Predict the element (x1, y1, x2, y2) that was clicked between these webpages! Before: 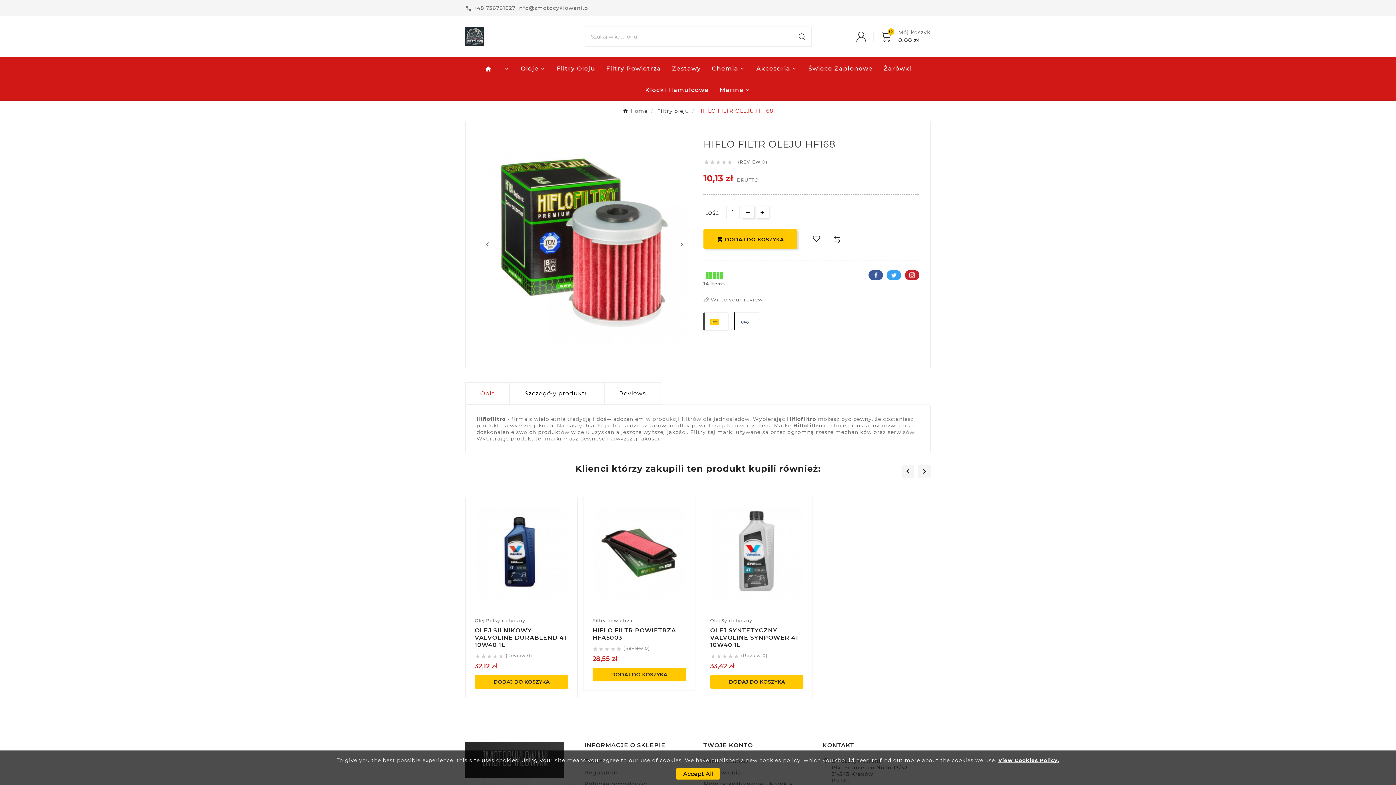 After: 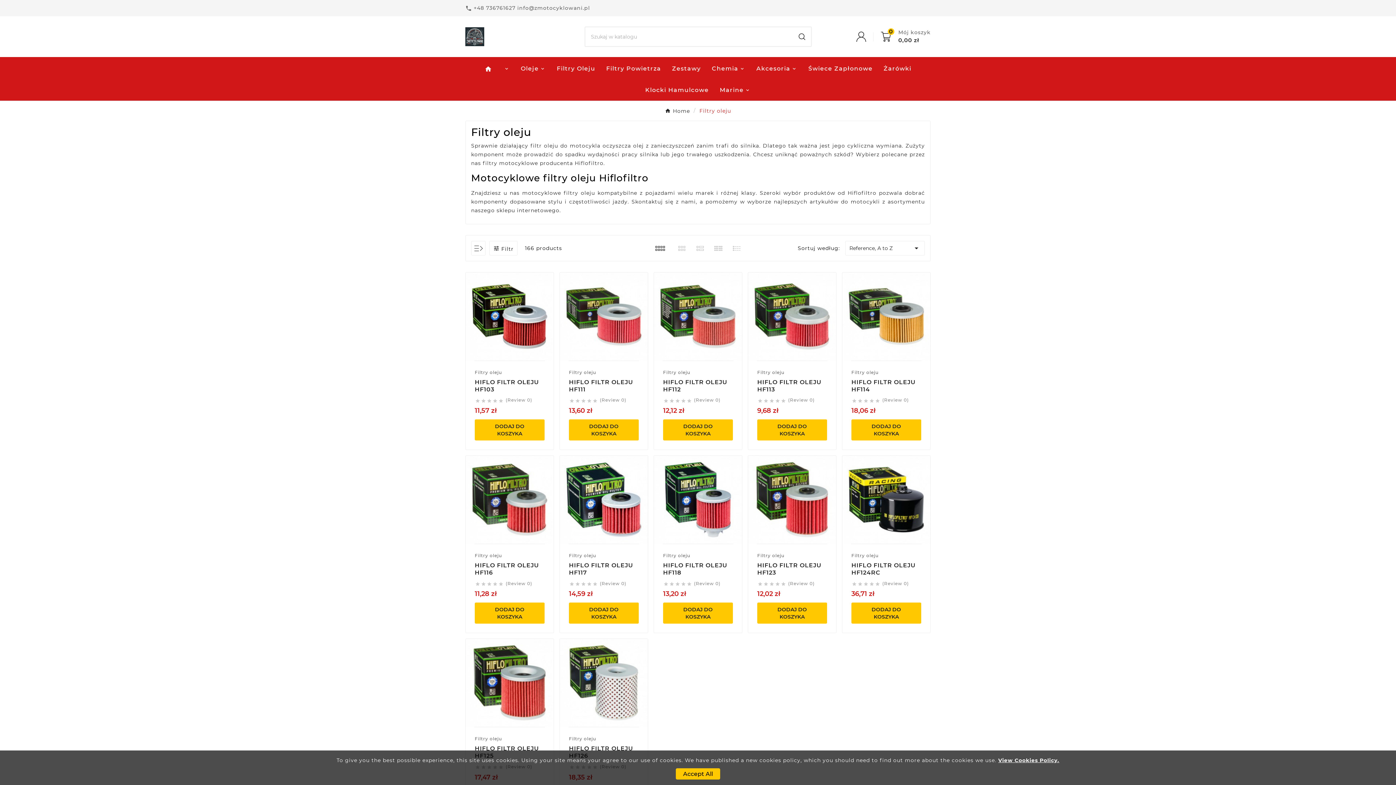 Action: label: Filtry Oleju bbox: (551, 58, 600, 78)